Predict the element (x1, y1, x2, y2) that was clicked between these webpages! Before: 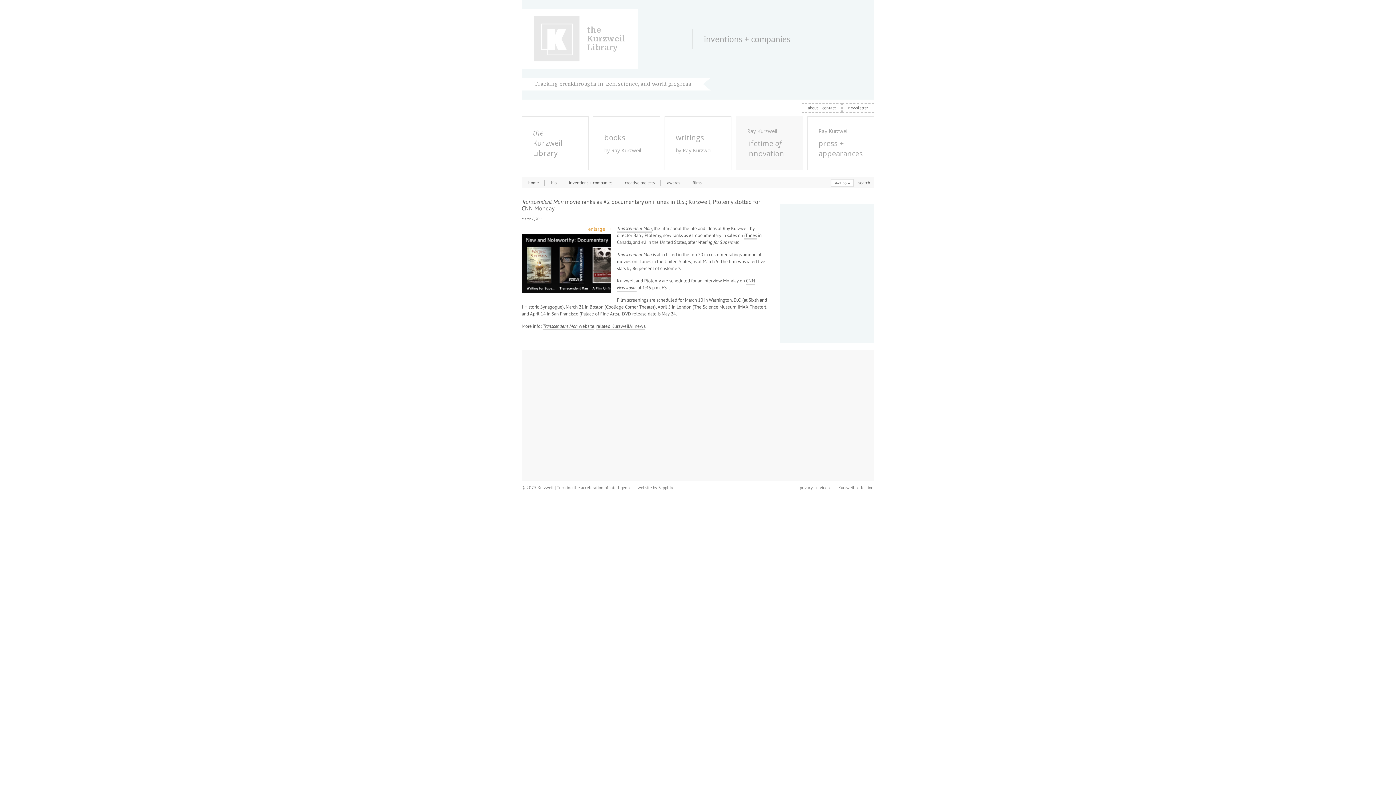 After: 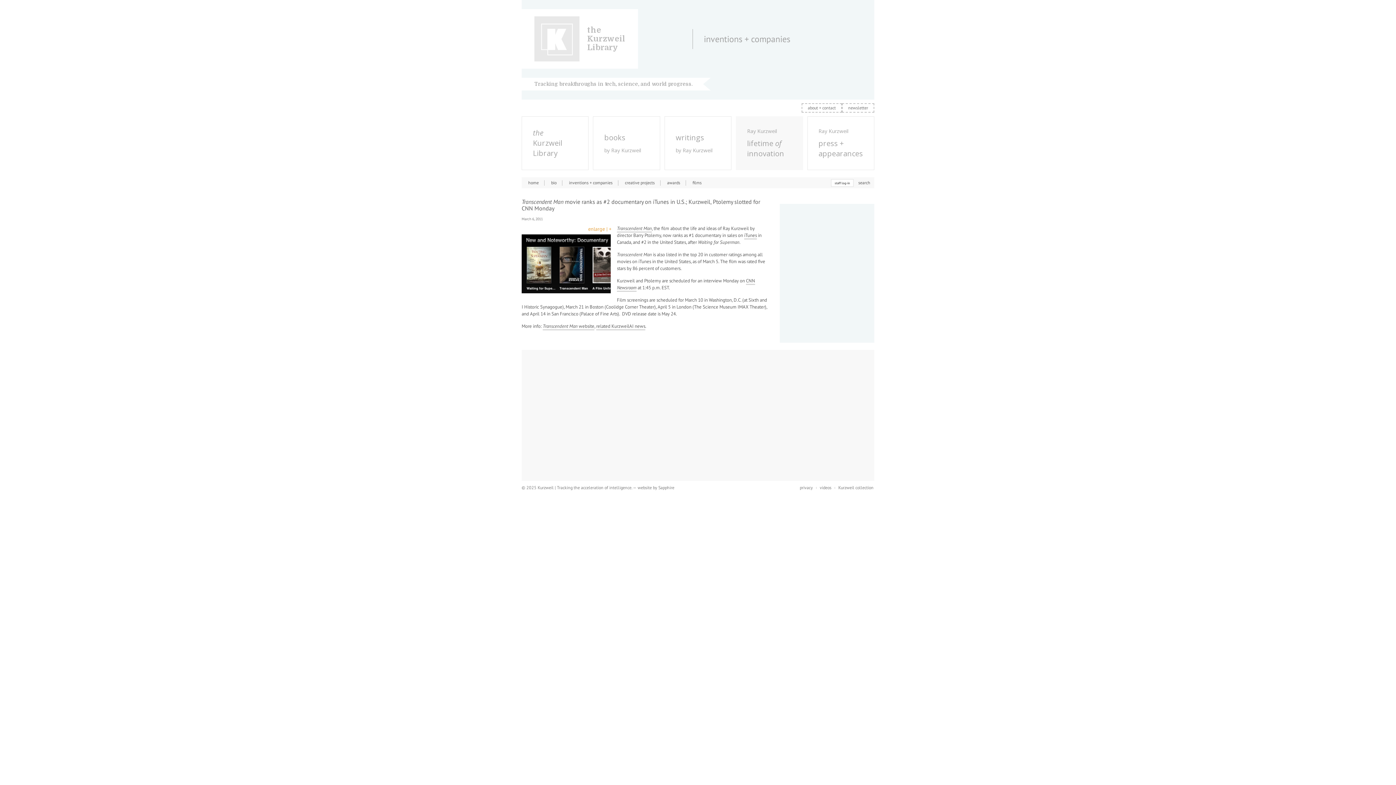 Action: bbox: (637, 482, 674, 491) label: website by Sapphire